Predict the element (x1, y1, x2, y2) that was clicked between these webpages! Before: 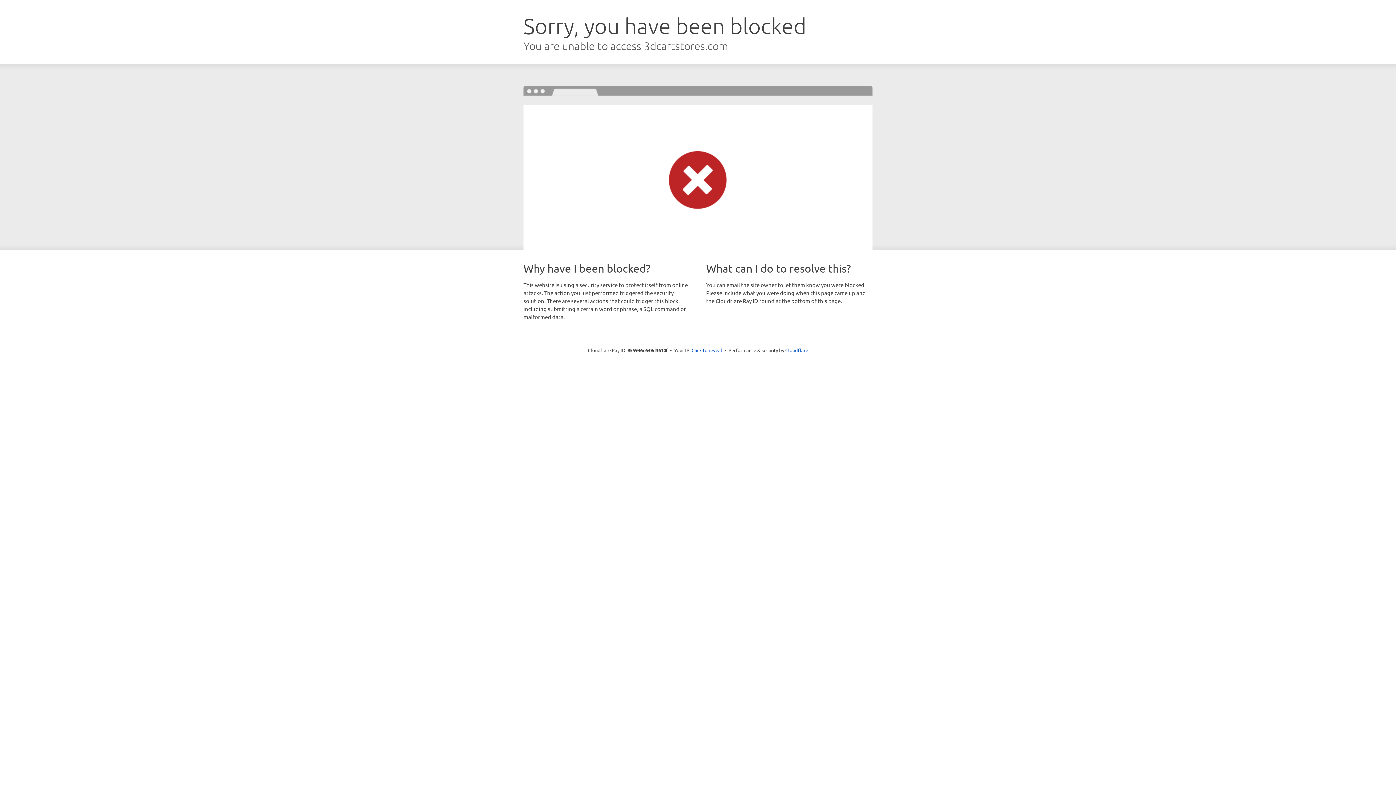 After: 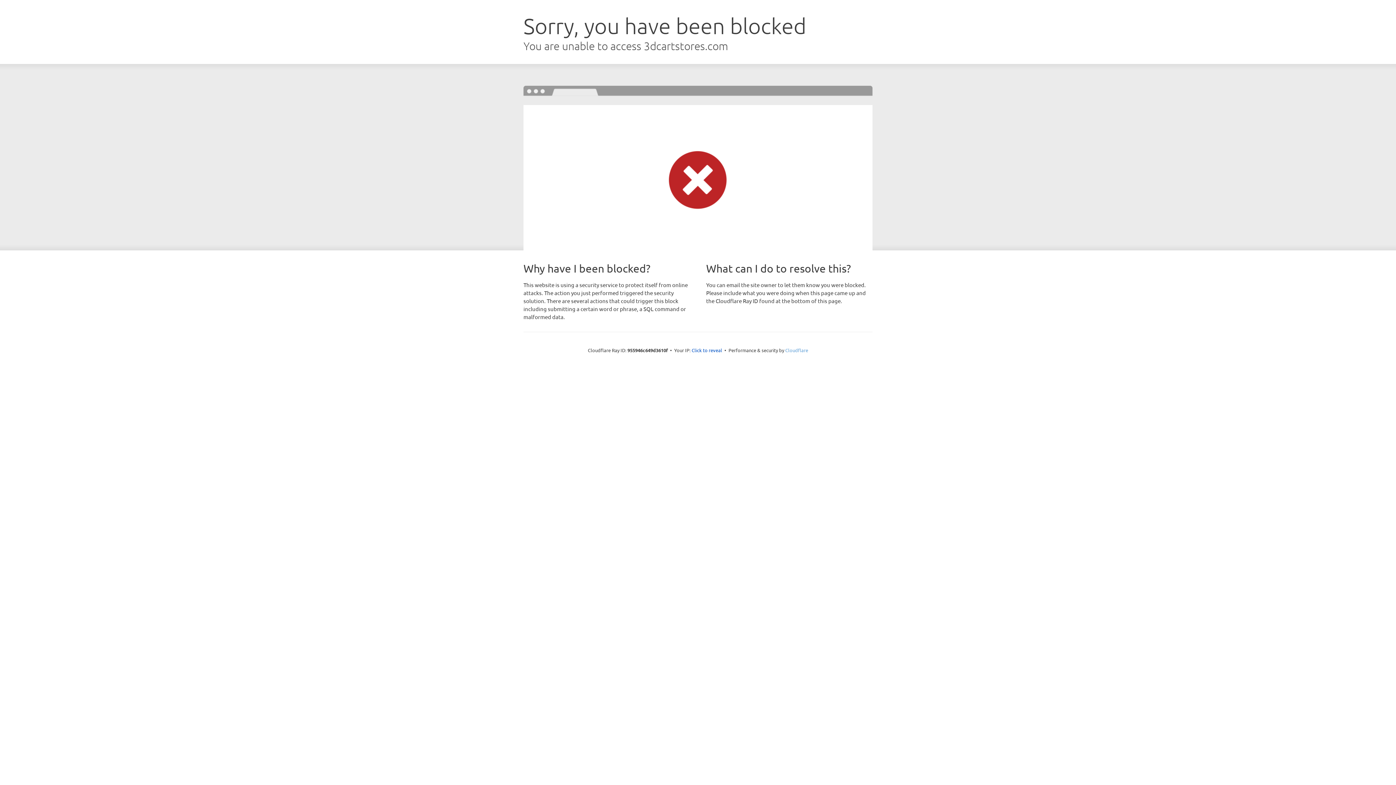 Action: label: Cloudflare bbox: (785, 347, 808, 353)